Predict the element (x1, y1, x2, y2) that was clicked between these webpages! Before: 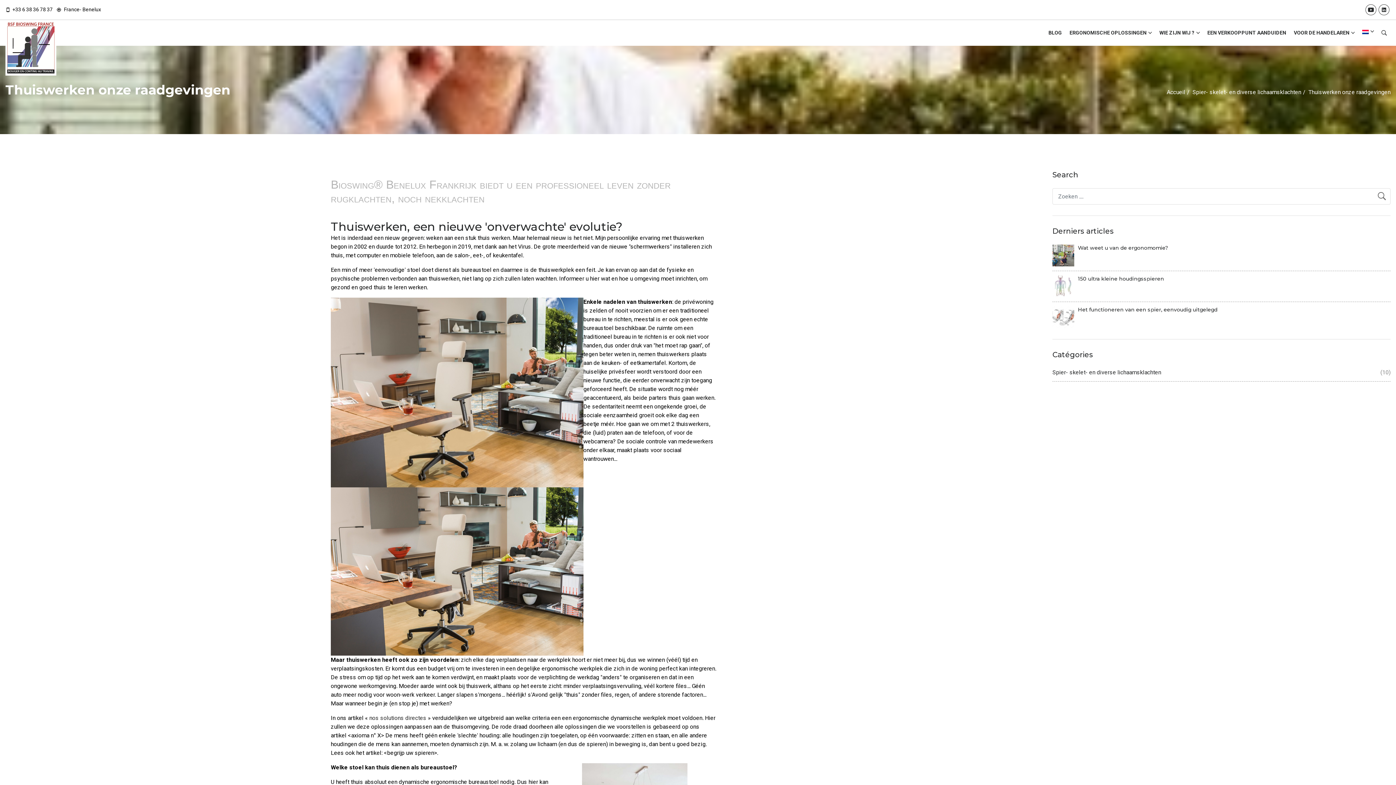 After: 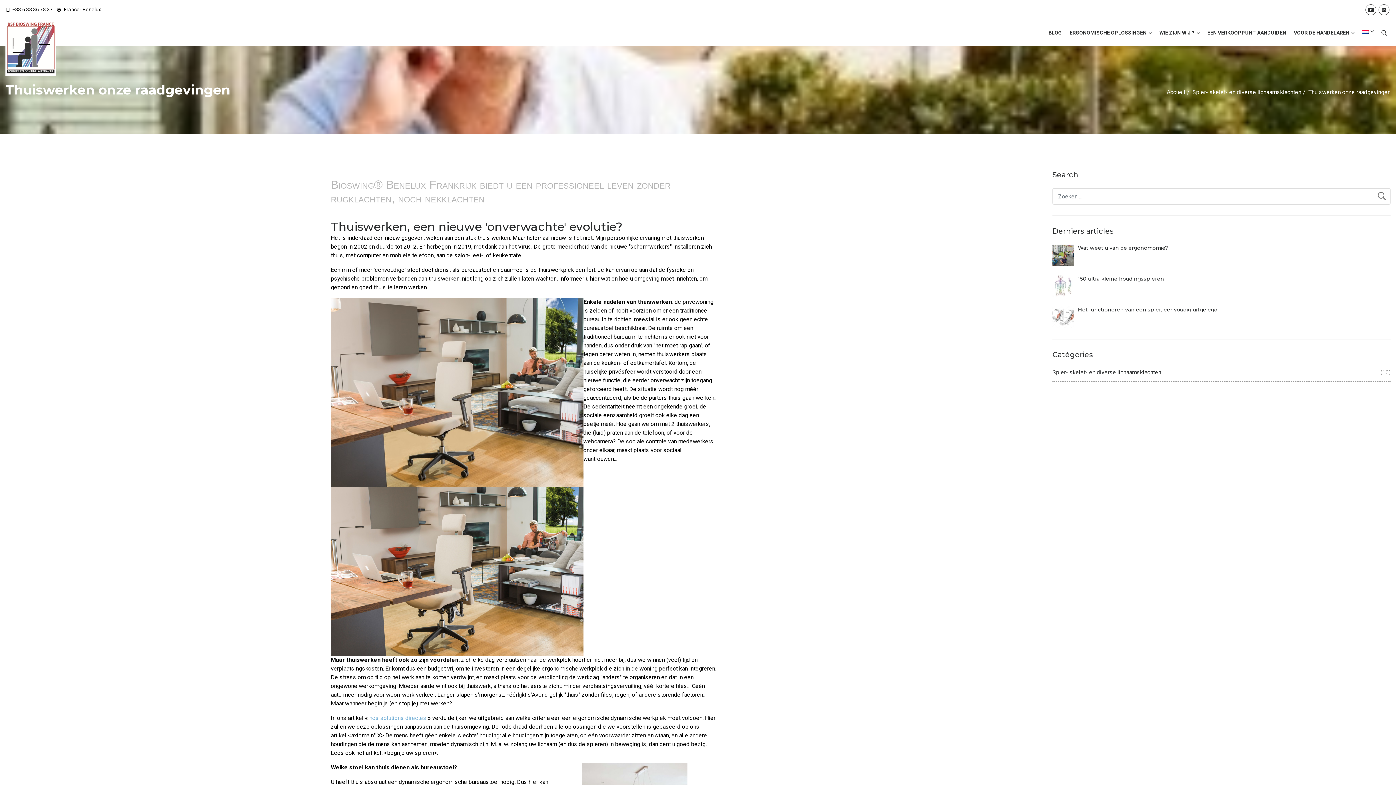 Action: bbox: (369, 714, 426, 721) label: nos solutions directes